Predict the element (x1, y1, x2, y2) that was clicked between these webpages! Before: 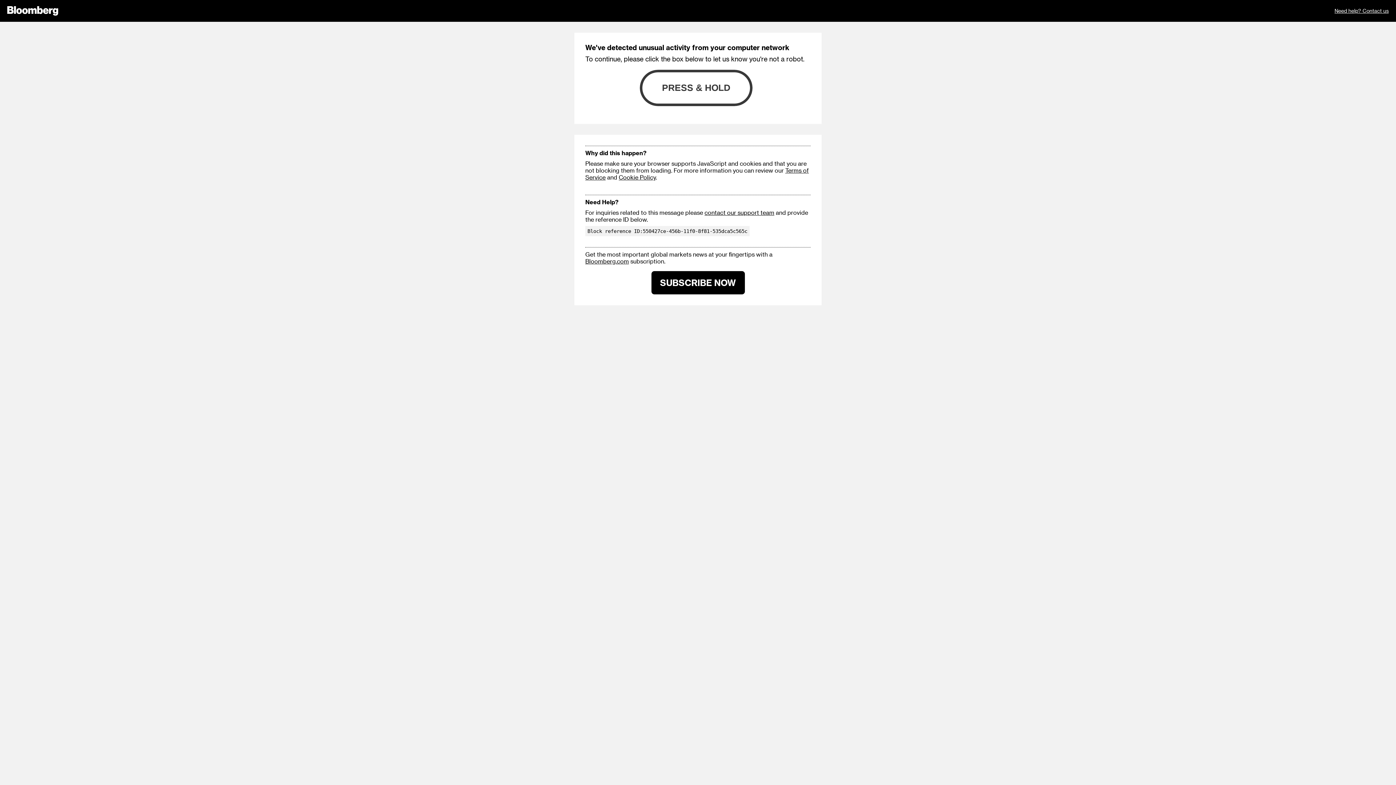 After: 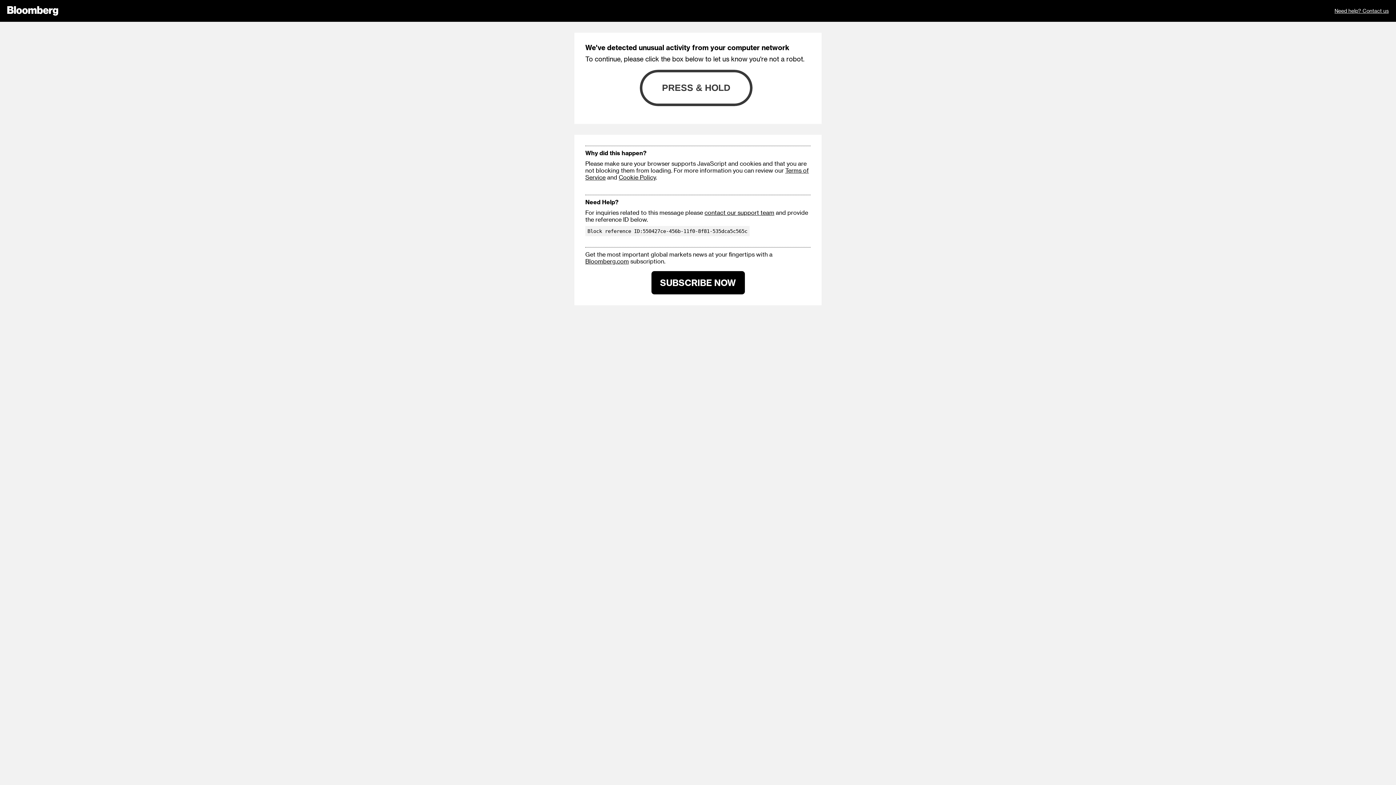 Action: bbox: (704, 209, 774, 216) label: contact our support team